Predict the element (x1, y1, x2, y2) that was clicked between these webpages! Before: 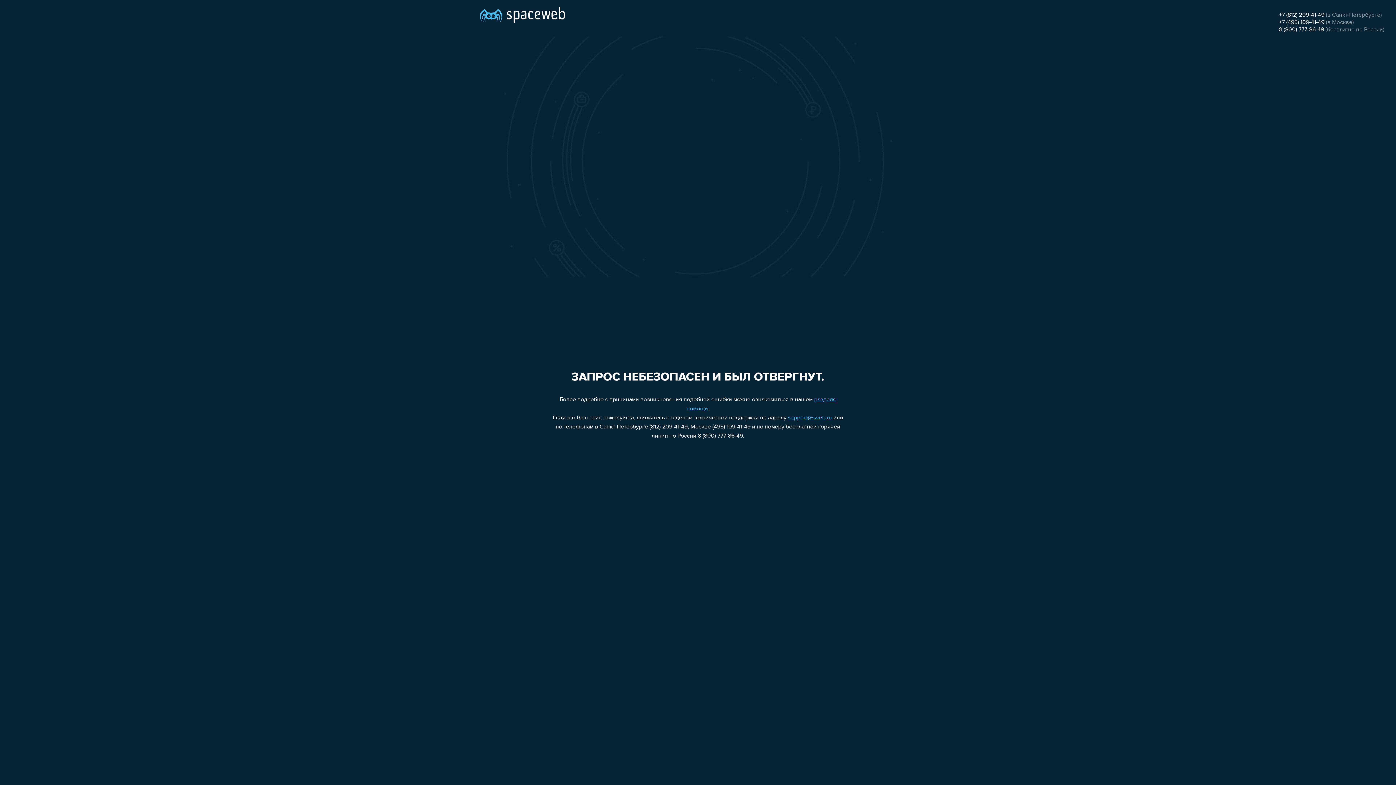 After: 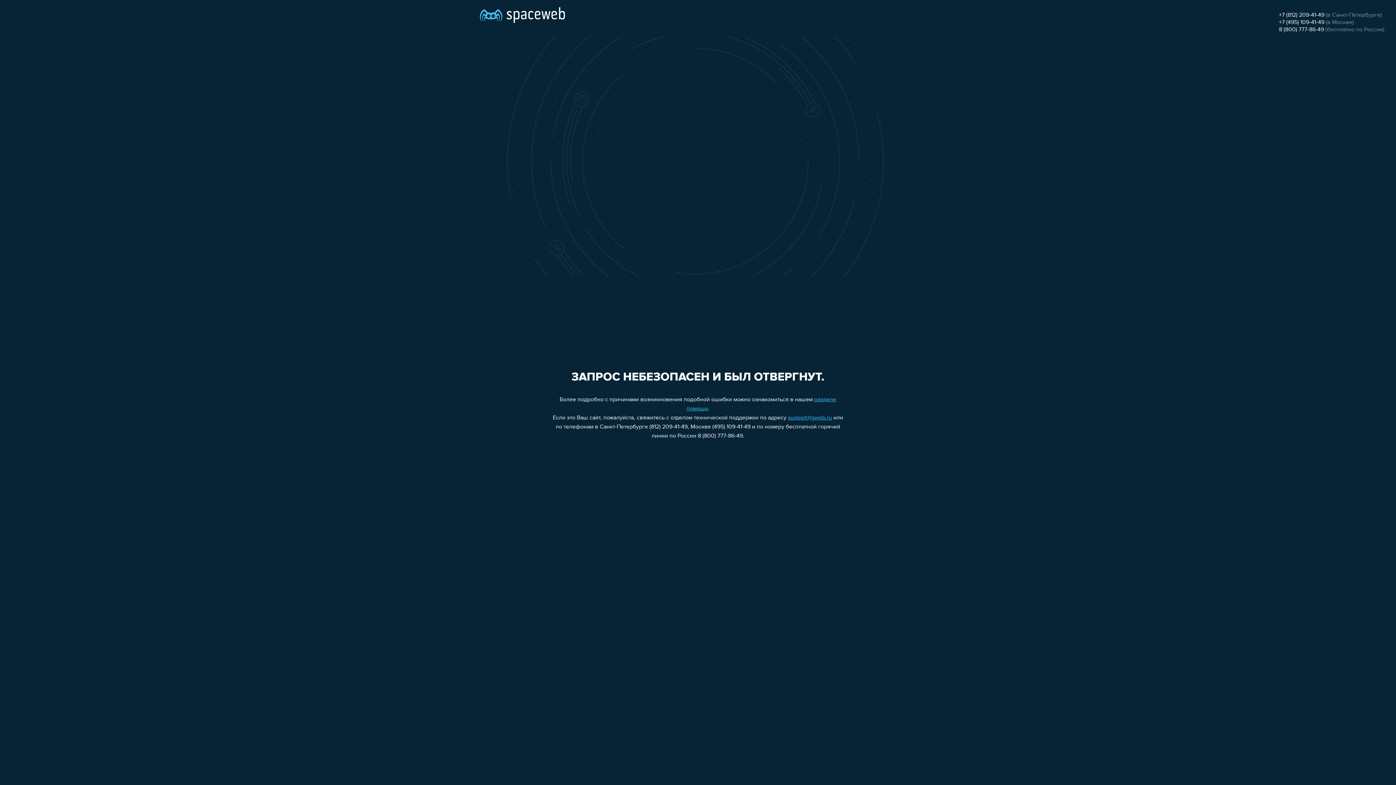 Action: bbox: (788, 415, 832, 421) label: support@sweb.ru